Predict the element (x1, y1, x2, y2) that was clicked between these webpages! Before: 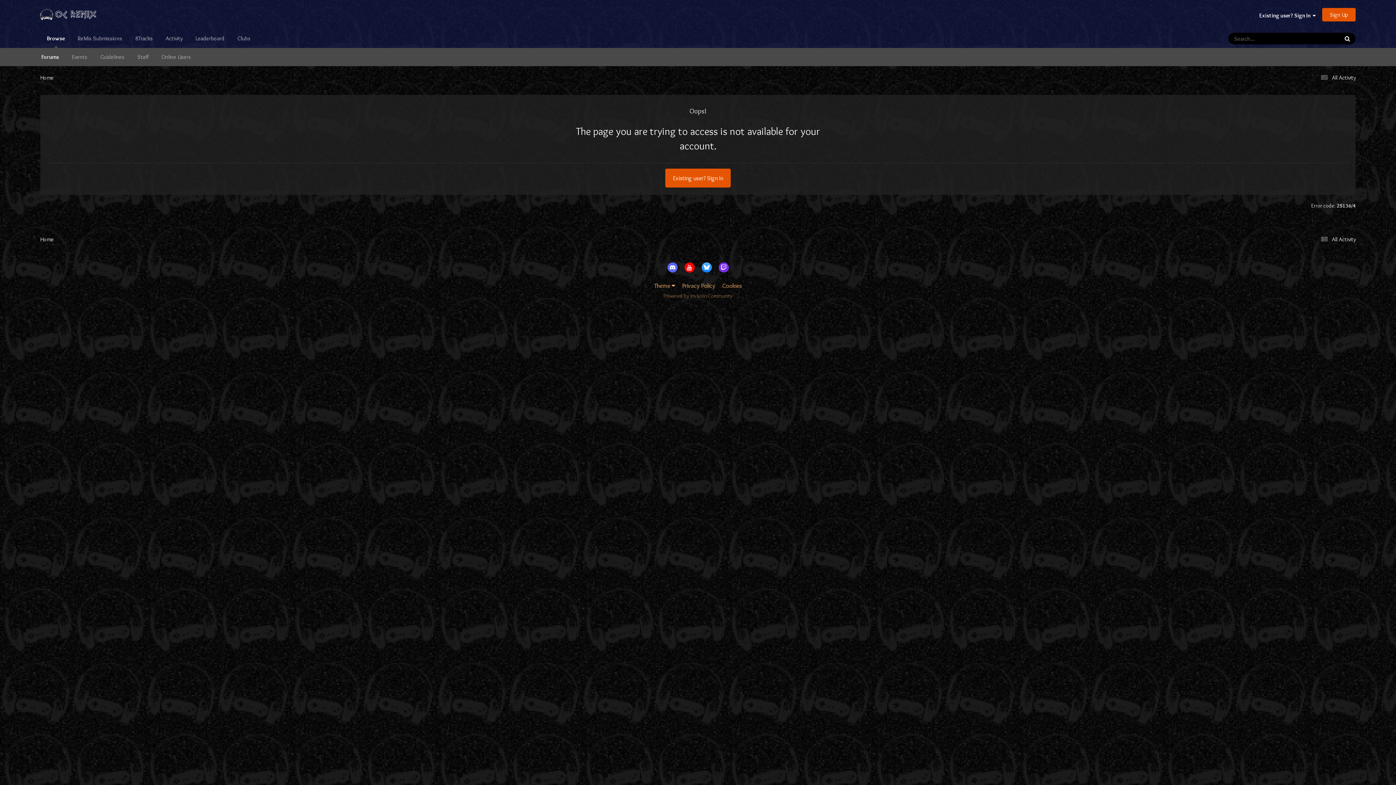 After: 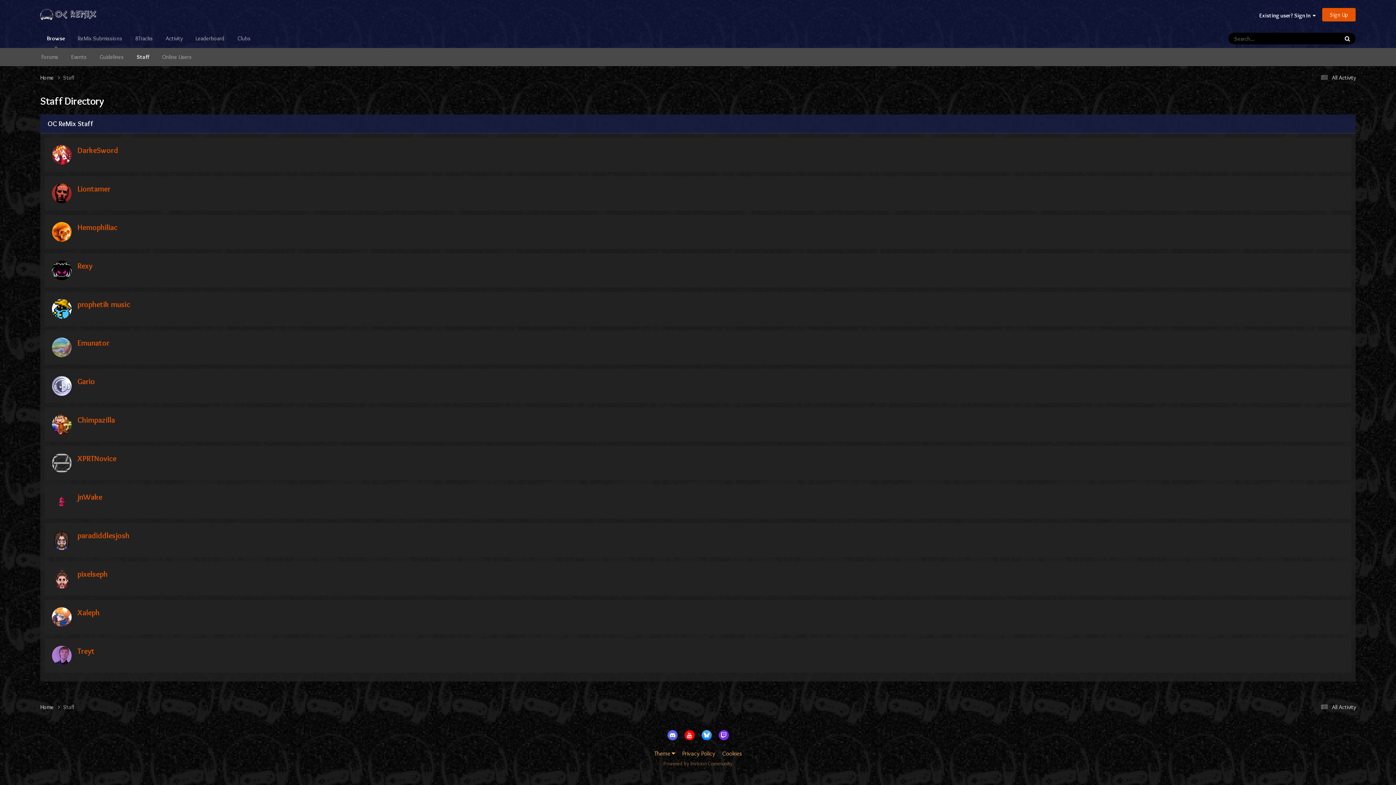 Action: bbox: (130, 48, 154, 66) label: Staff